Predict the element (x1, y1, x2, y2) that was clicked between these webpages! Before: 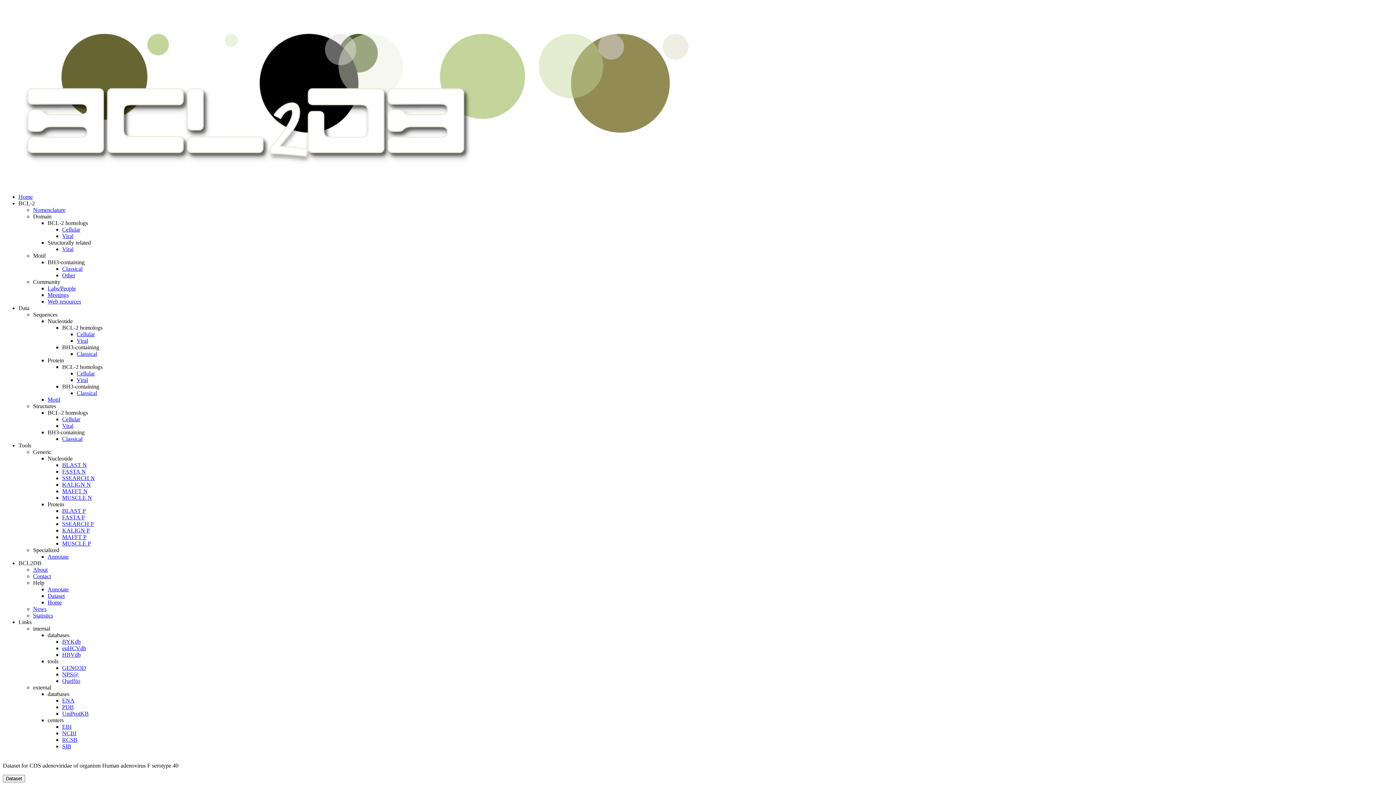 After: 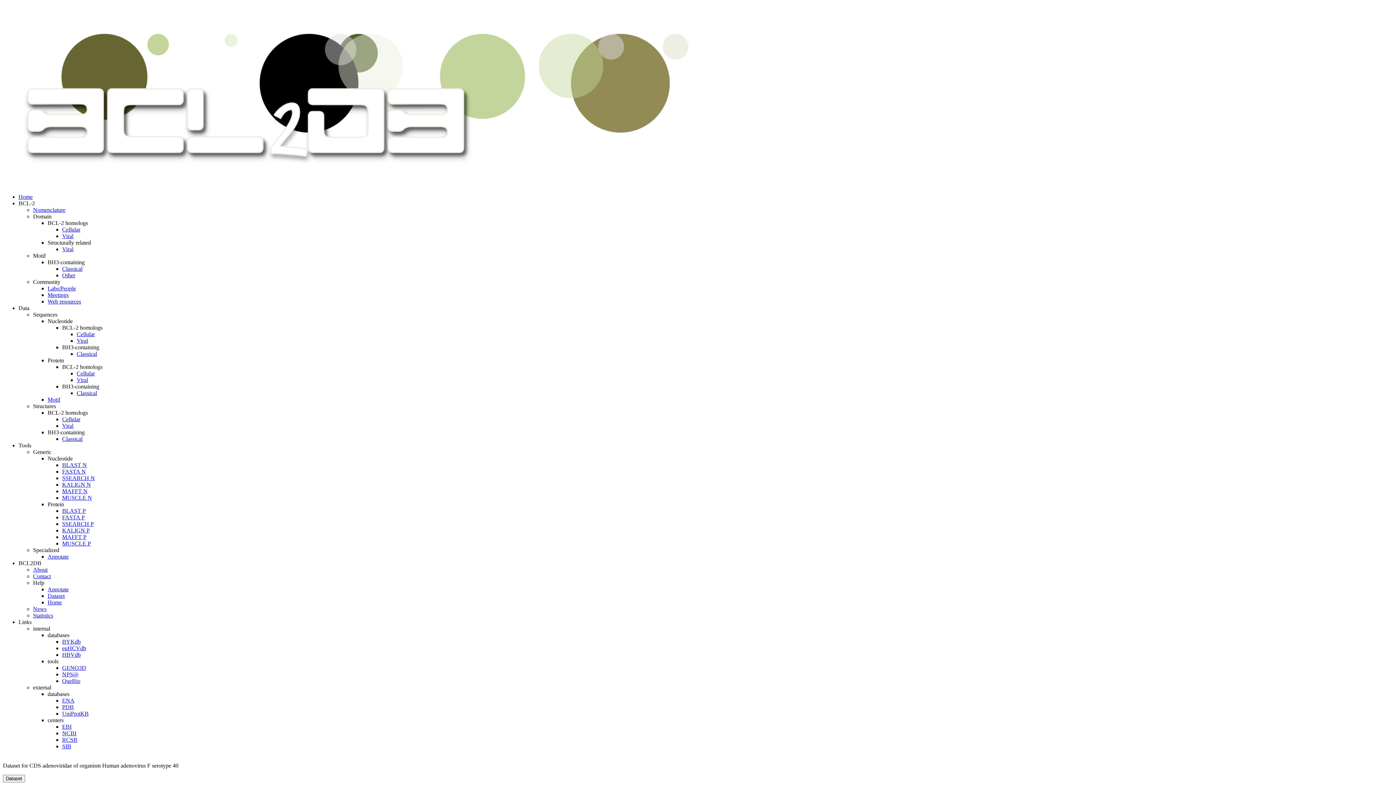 Action: label: databases bbox: (47, 691, 69, 697)